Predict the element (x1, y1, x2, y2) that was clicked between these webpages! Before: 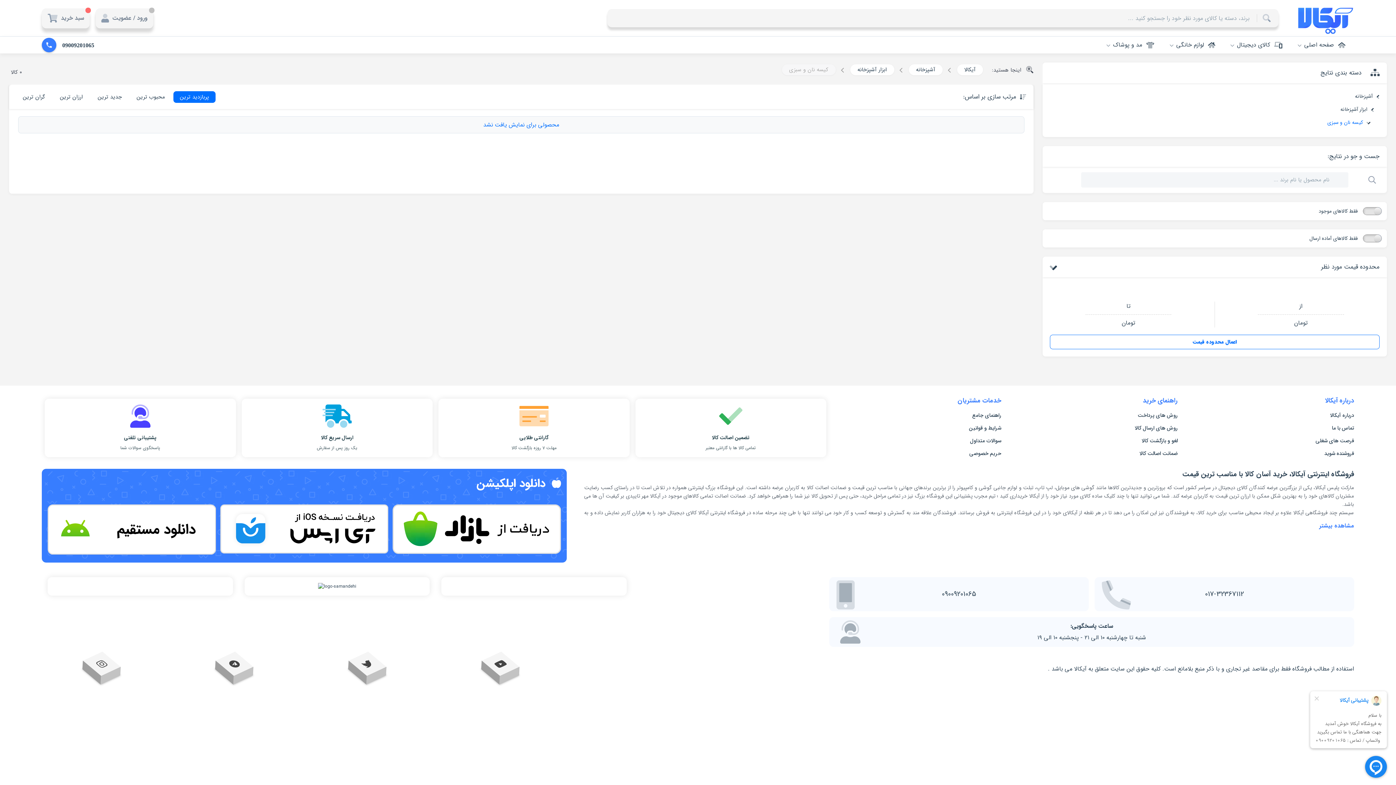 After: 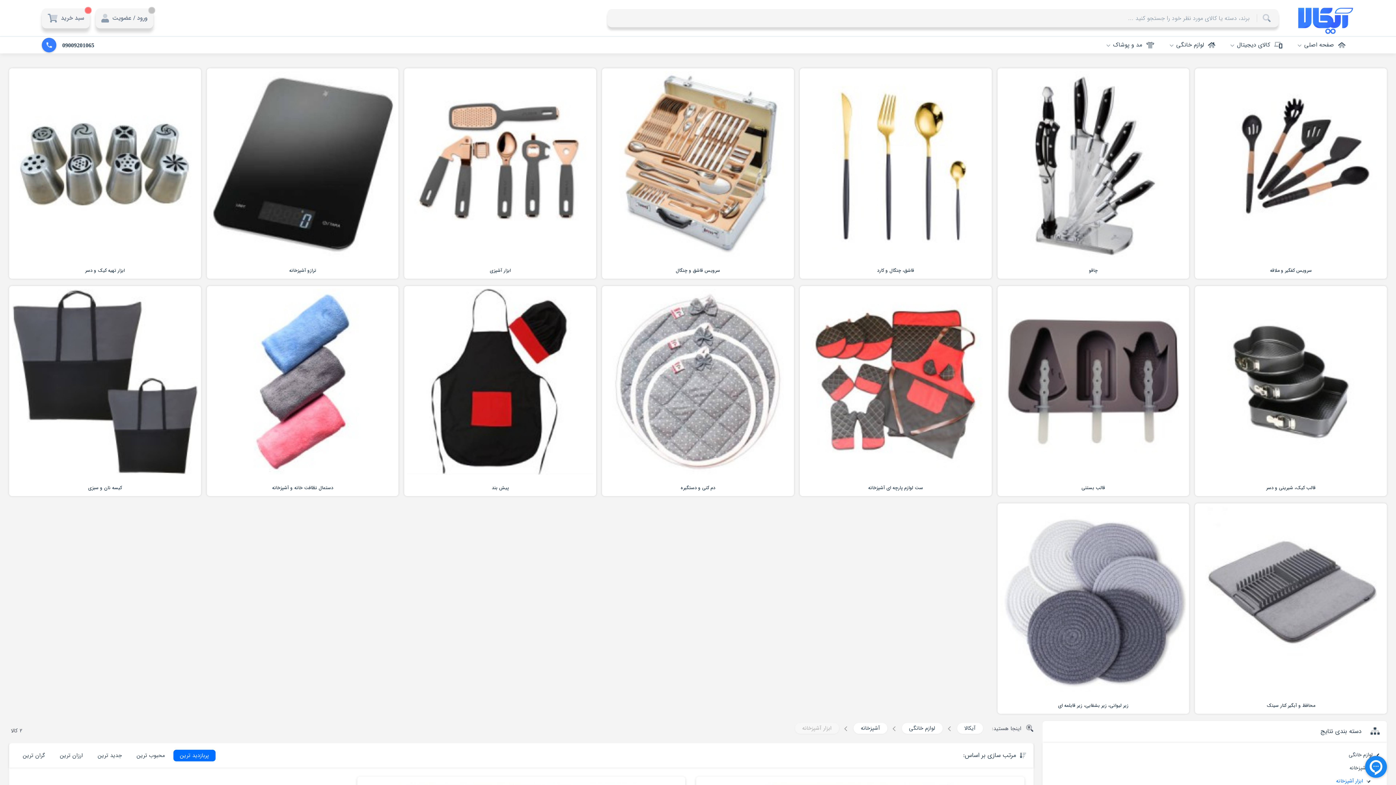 Action: label: ابزار آشپزخانه bbox: (1340, 105, 1367, 113)